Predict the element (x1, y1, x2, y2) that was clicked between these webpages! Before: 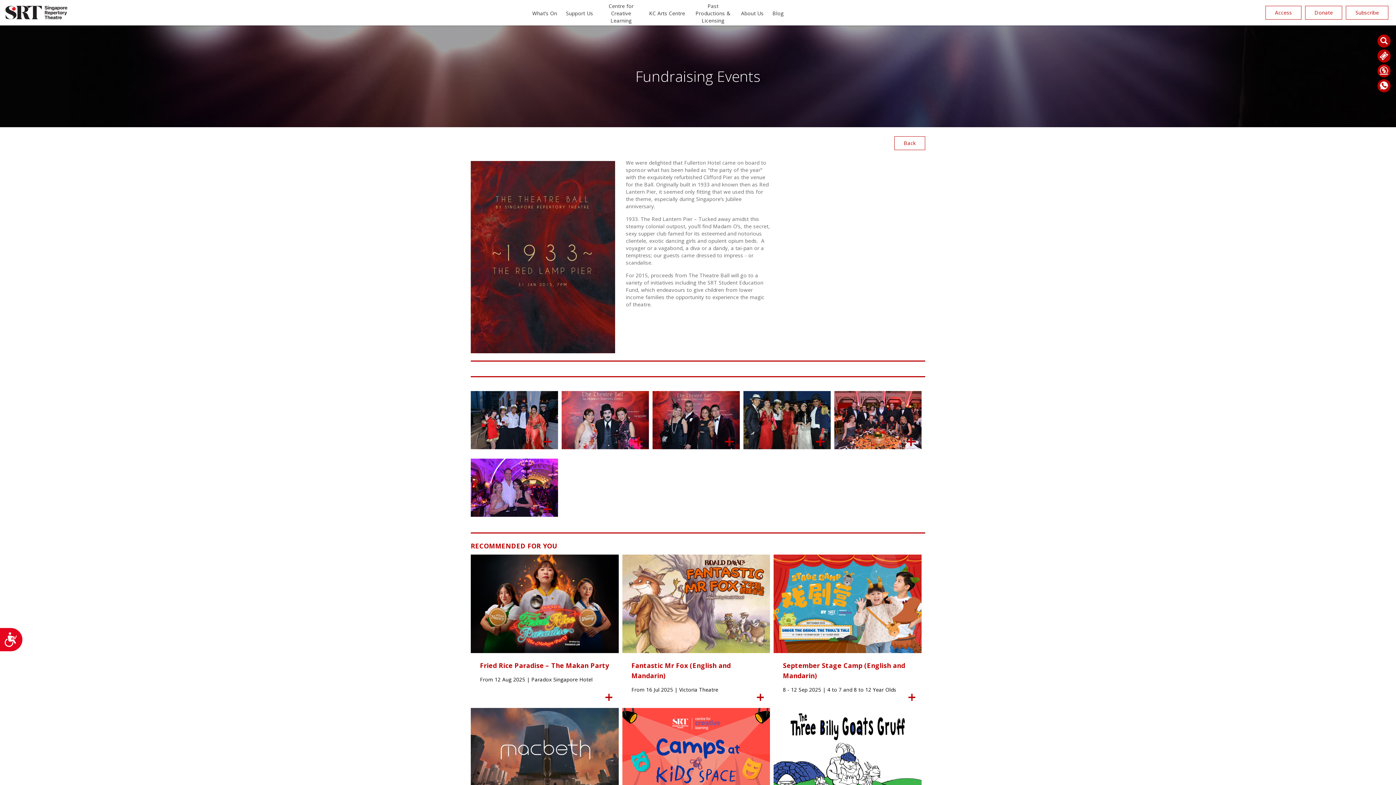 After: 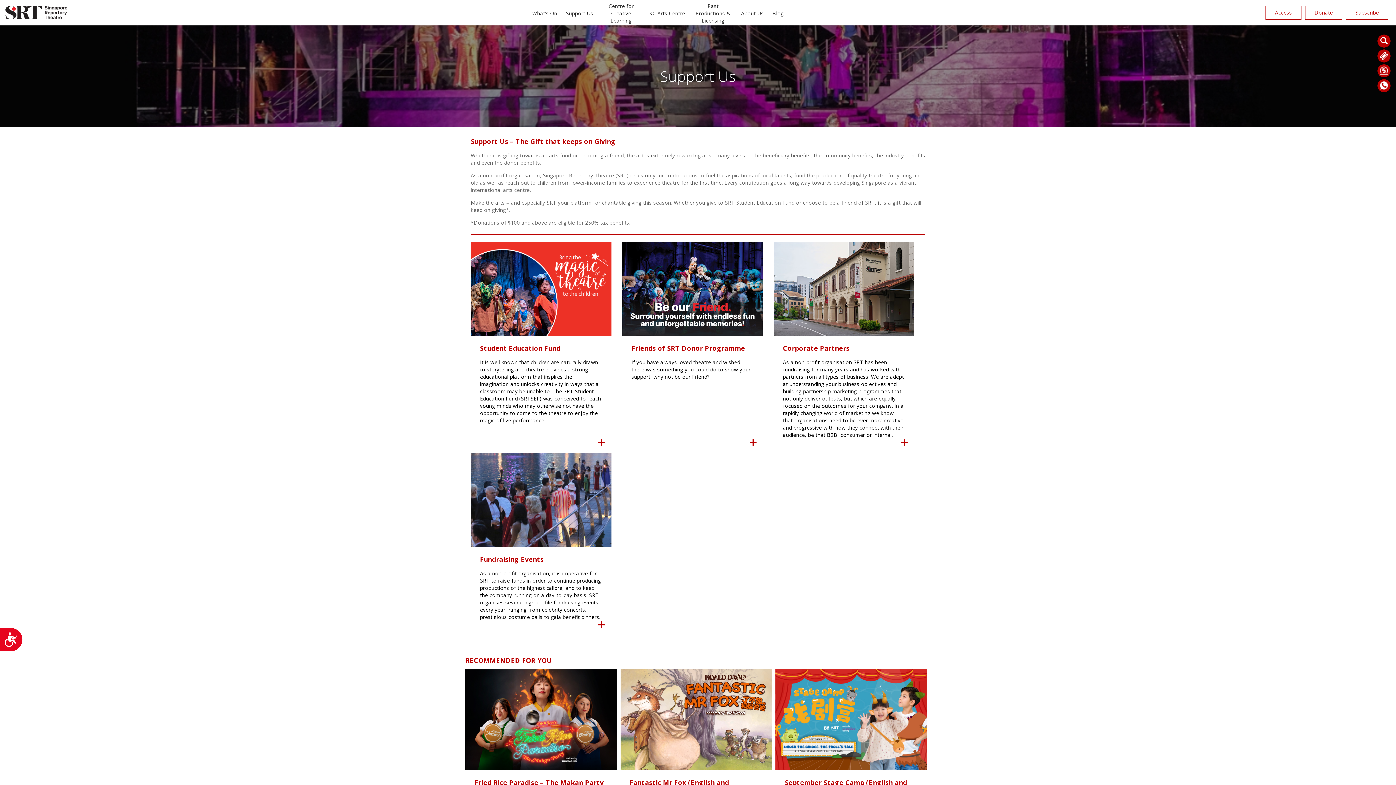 Action: bbox: (561, 0, 597, 26) label: Support Us